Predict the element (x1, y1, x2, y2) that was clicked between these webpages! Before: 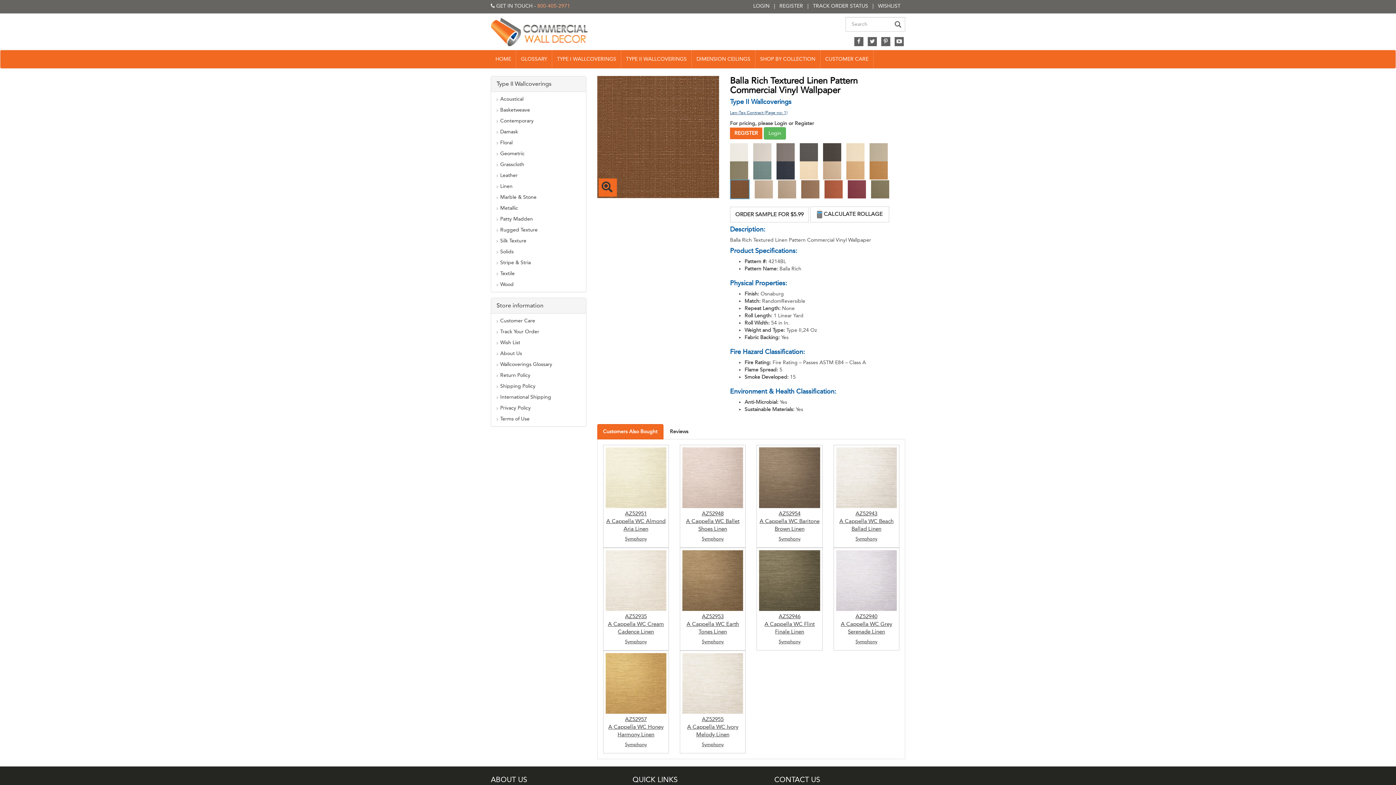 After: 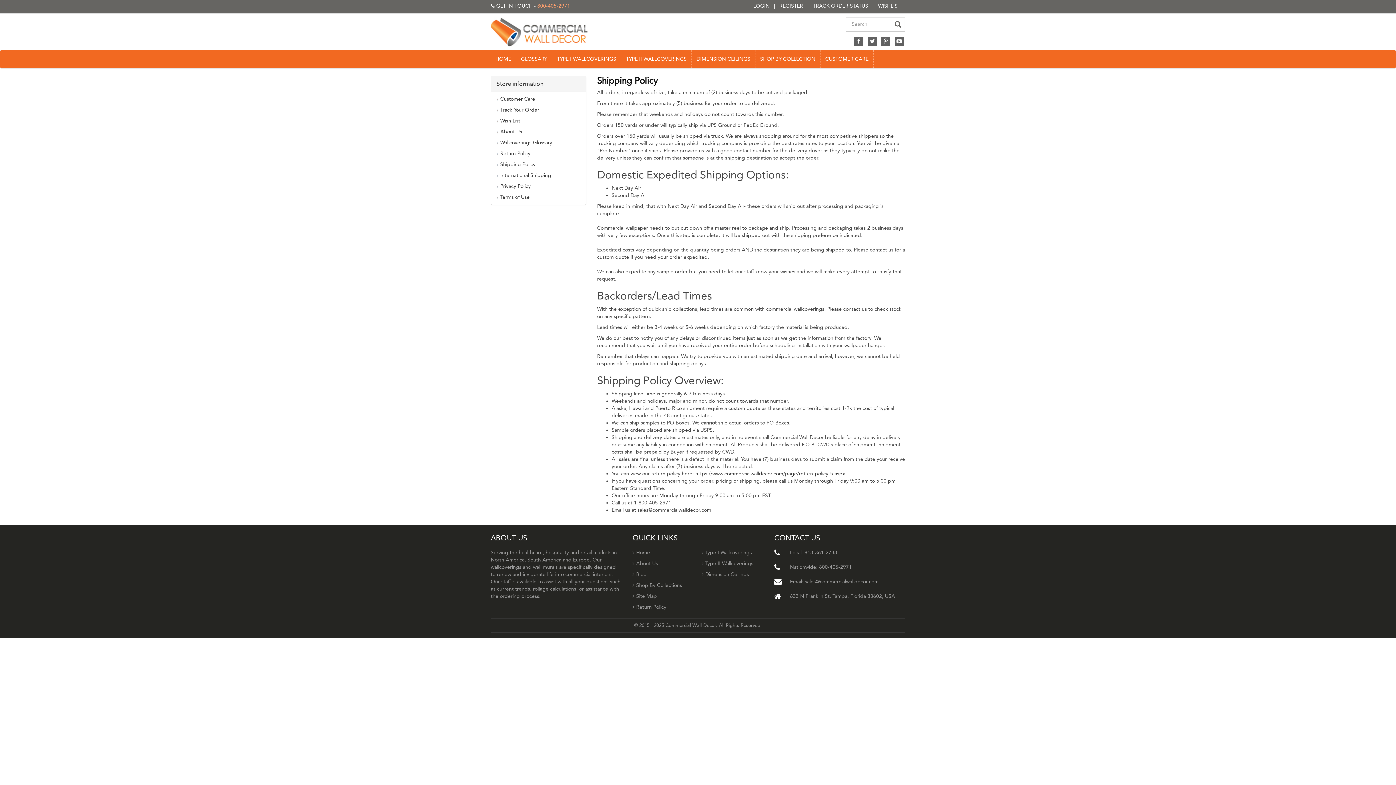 Action: label: Shipping Policy bbox: (500, 382, 580, 390)